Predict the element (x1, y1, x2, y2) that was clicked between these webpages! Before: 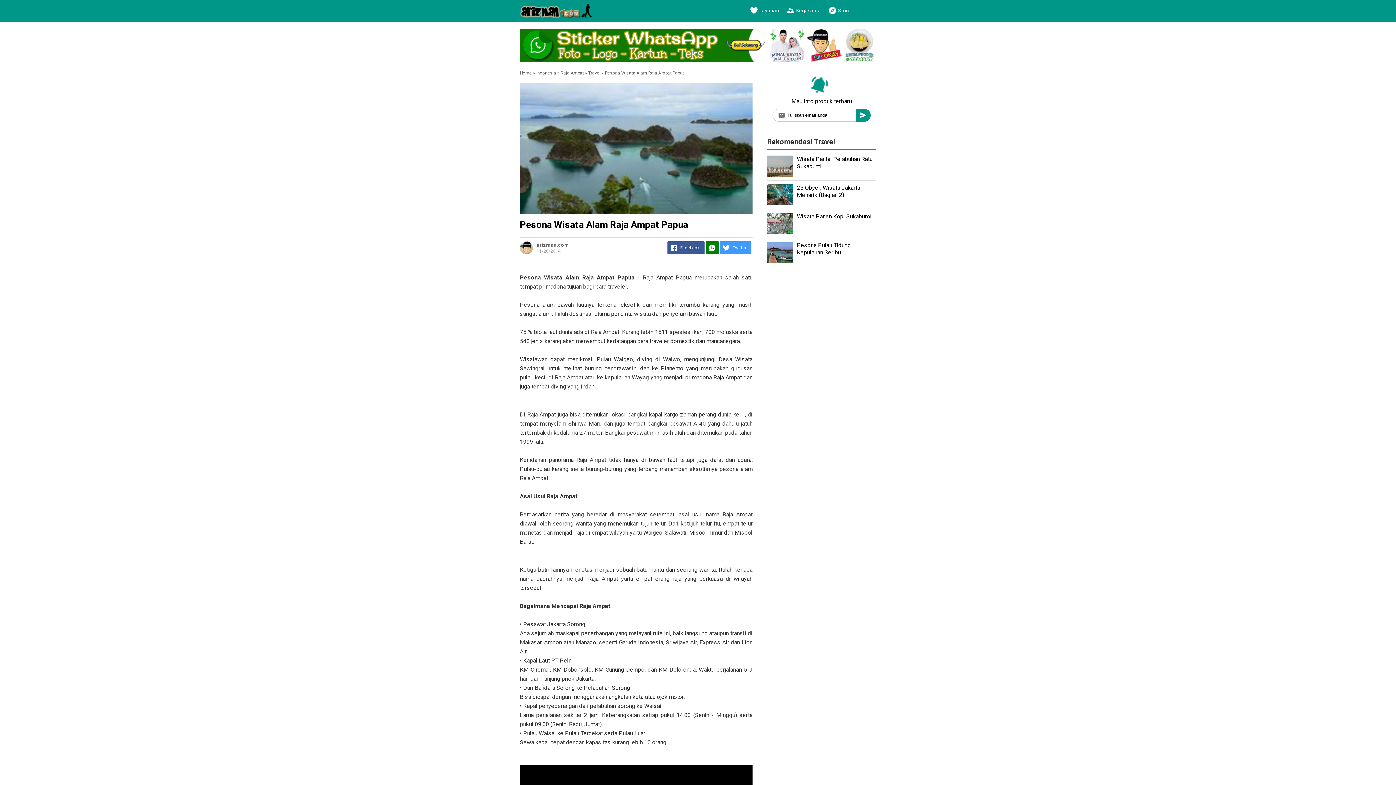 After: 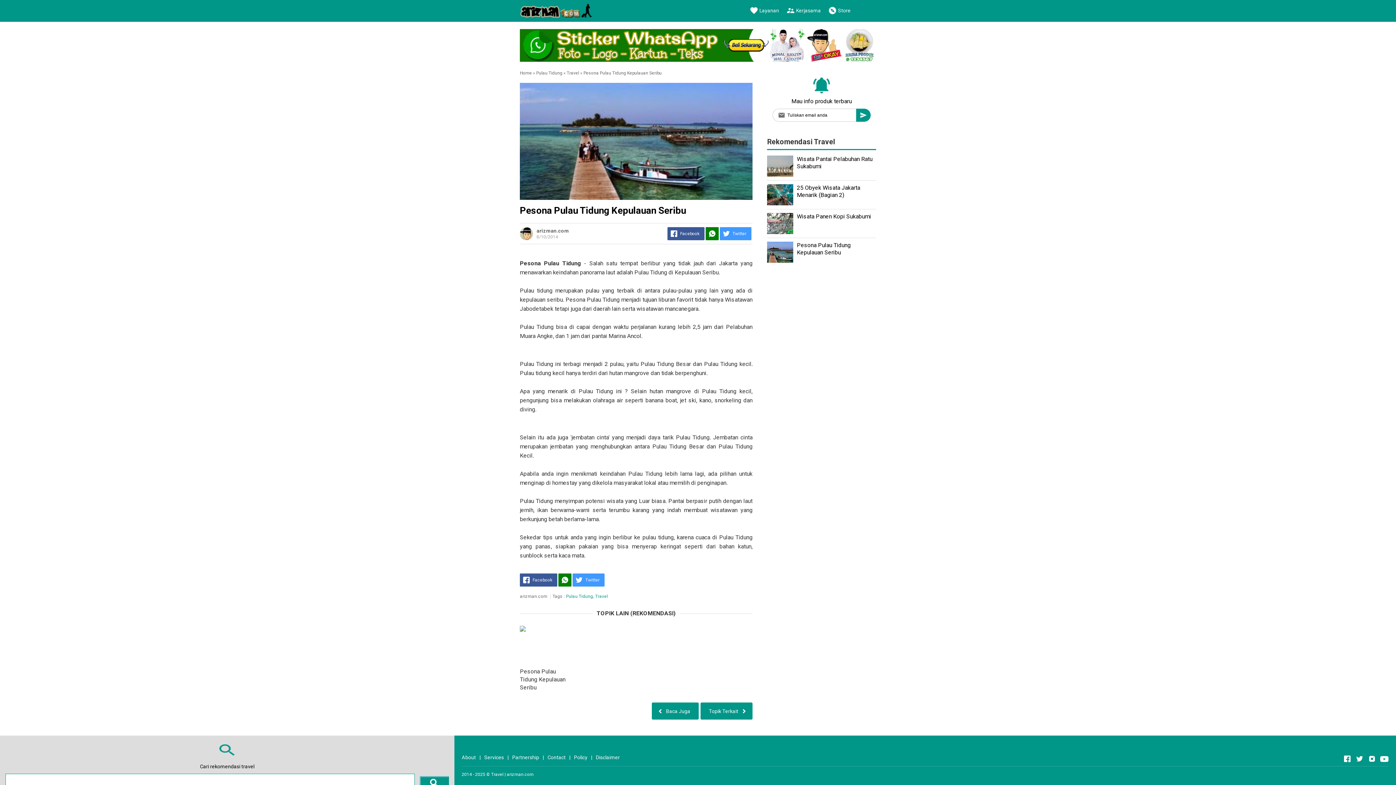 Action: bbox: (797, 241, 850, 256) label: Pesona Pulau Tidung Kepulauan Seribu